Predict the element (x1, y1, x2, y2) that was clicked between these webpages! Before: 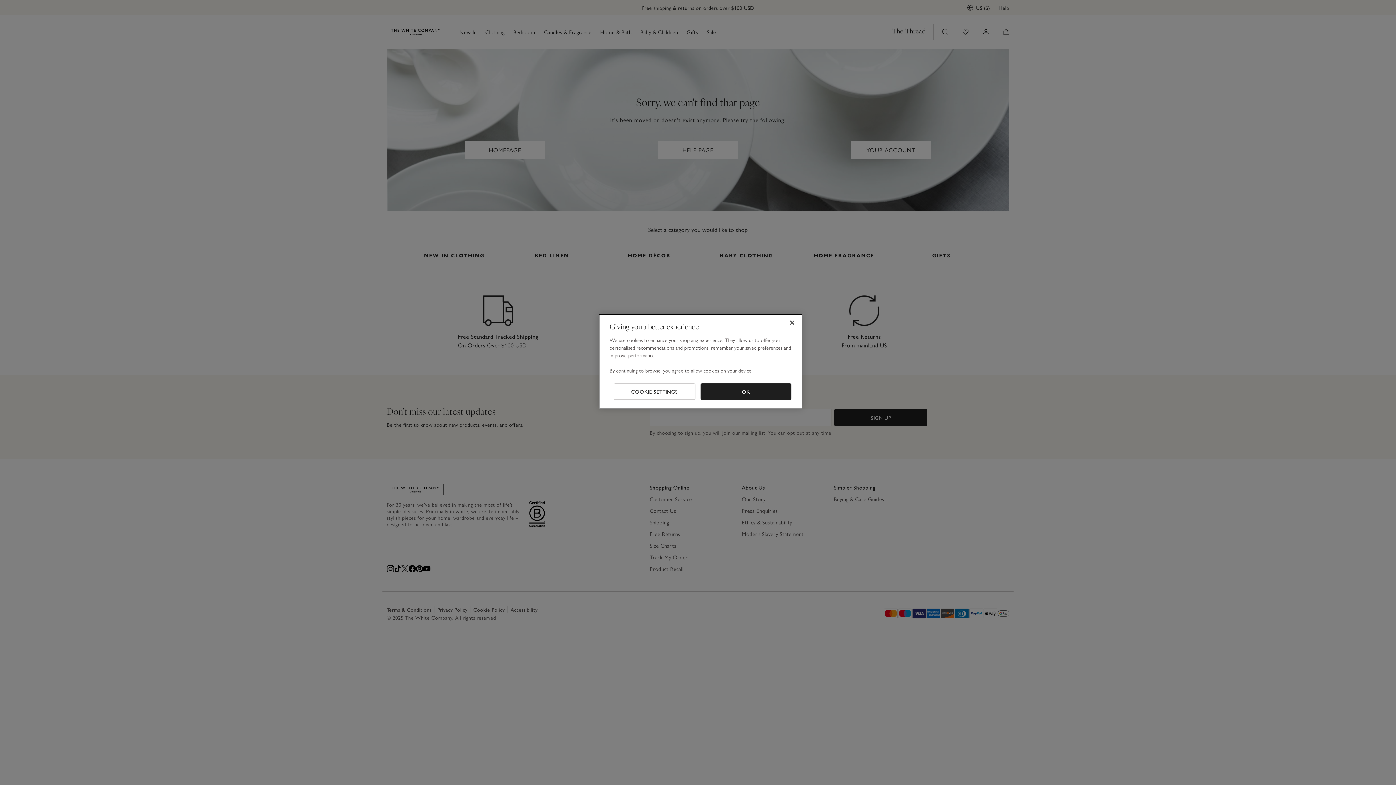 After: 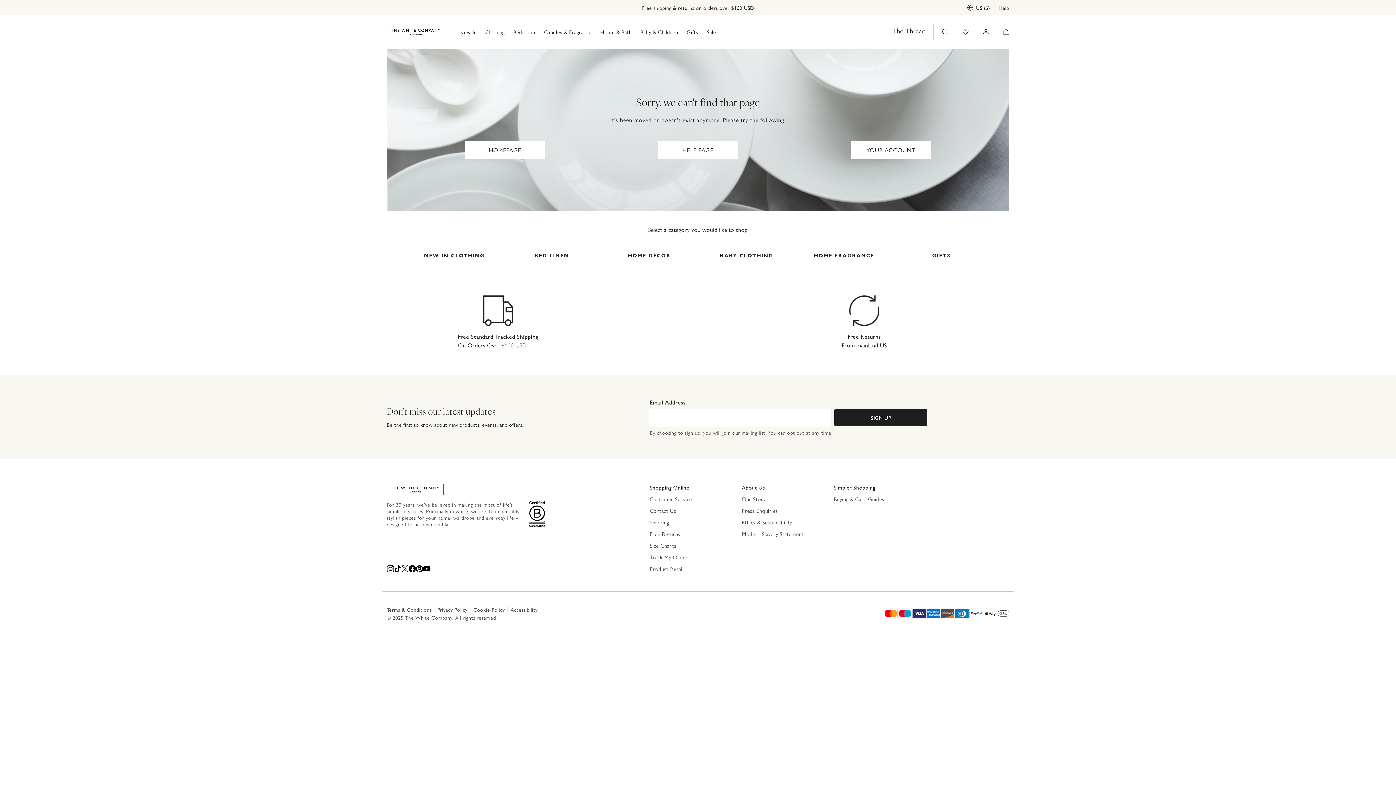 Action: label: OK bbox: (700, 383, 791, 400)